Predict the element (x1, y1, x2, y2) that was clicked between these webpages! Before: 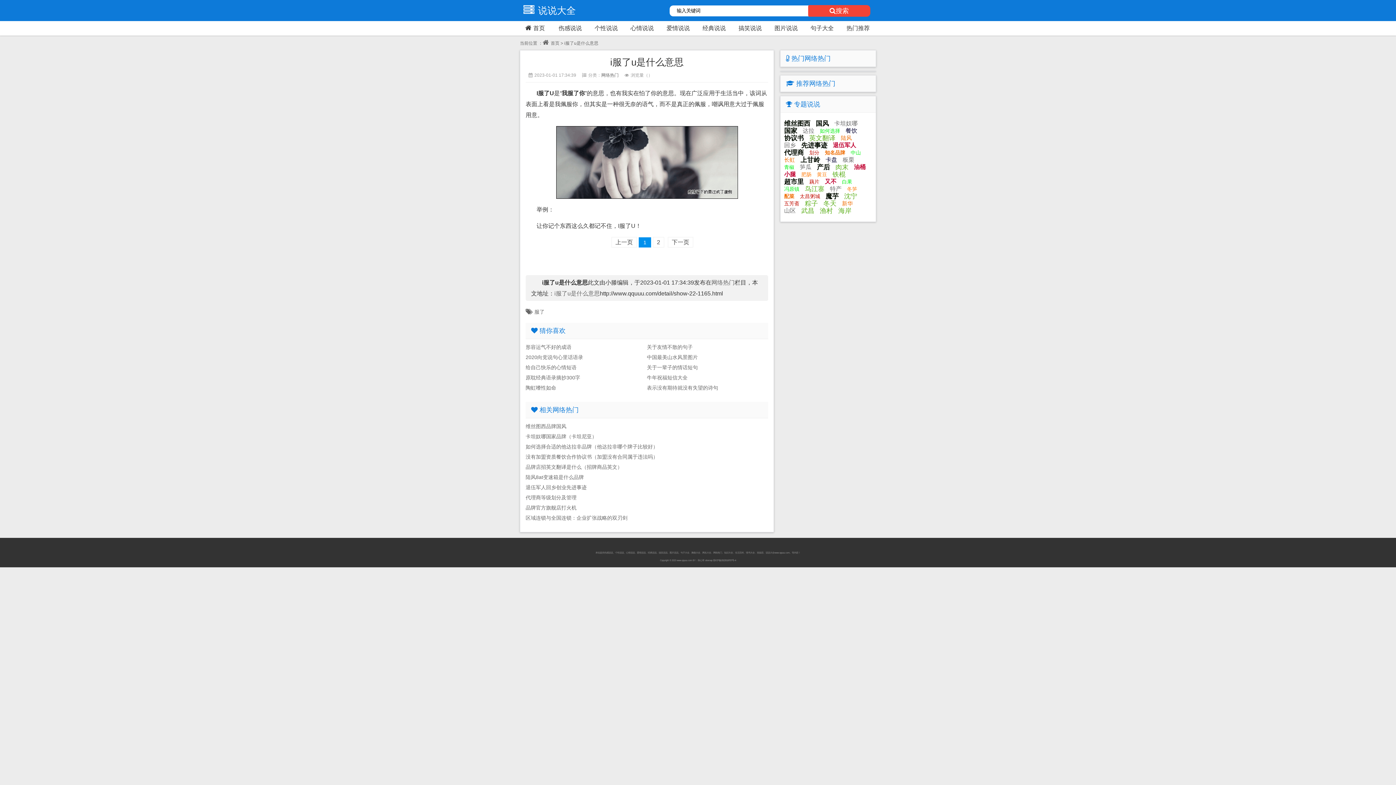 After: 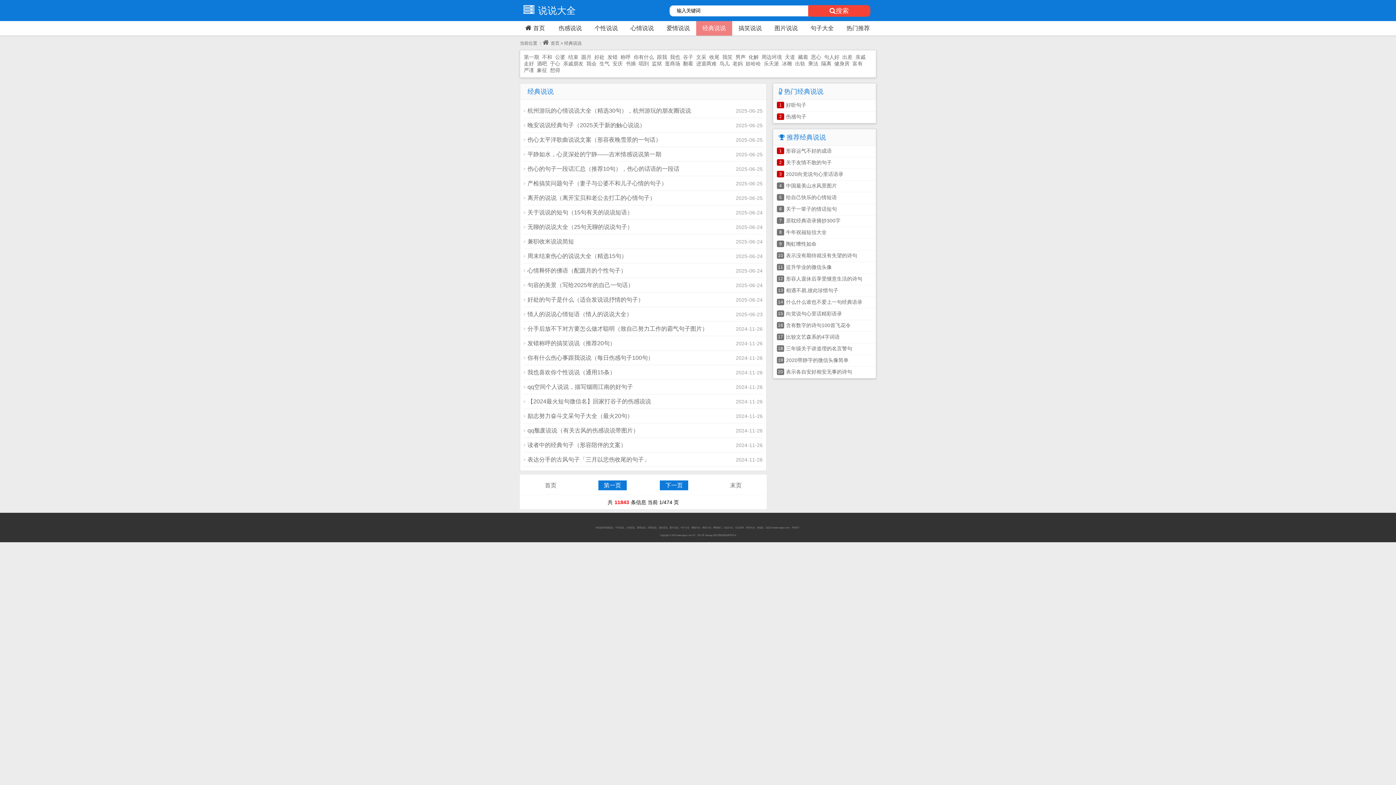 Action: label: 经典说说 bbox: (696, 21, 732, 35)